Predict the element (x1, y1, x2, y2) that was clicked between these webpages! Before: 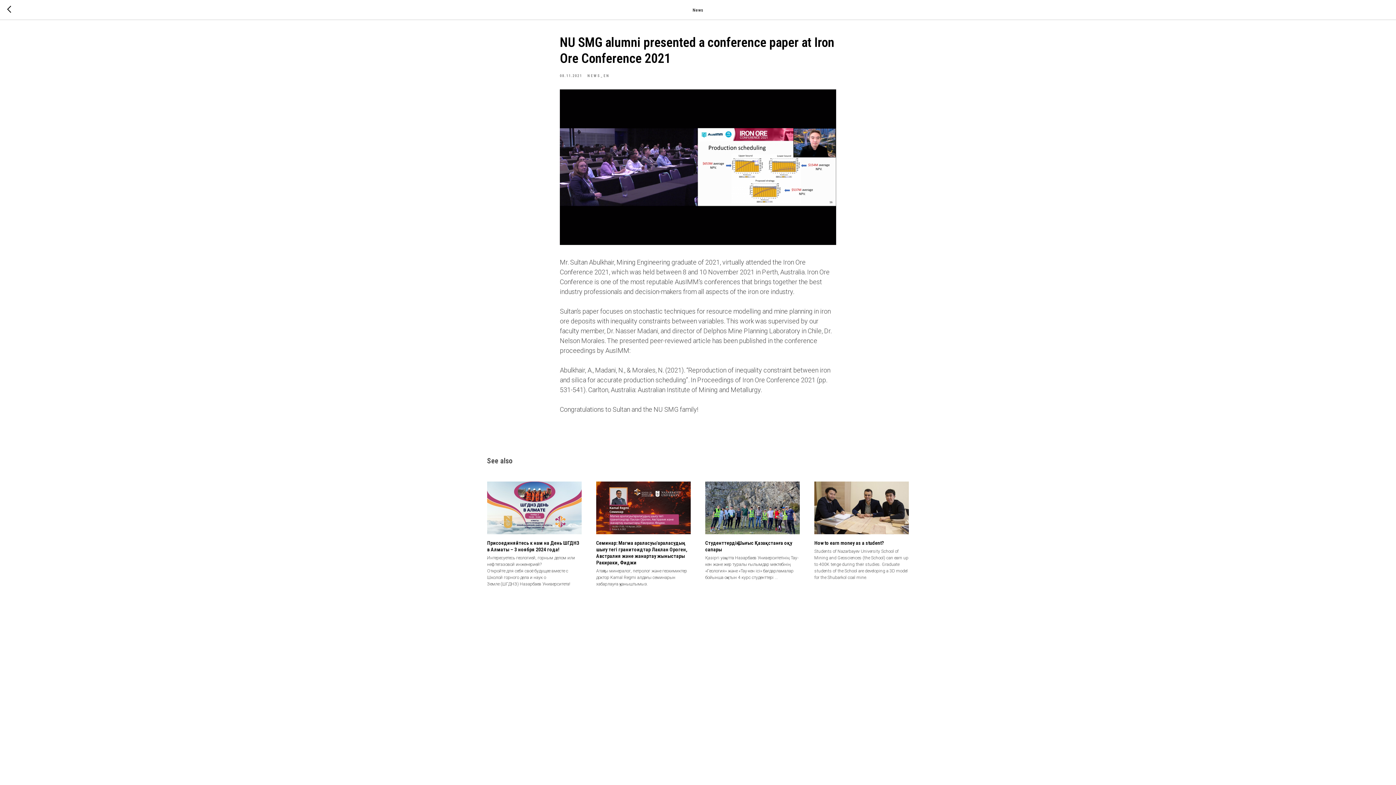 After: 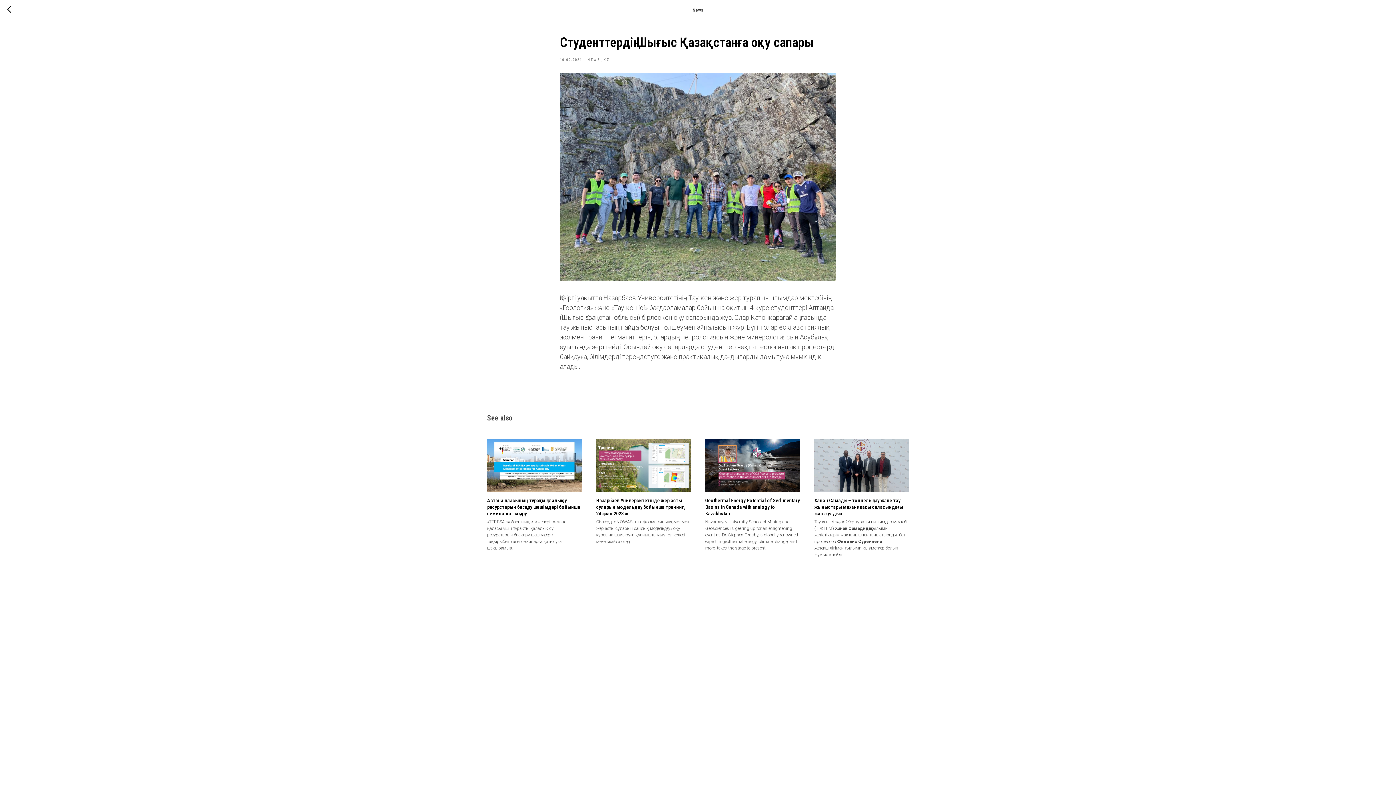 Action: bbox: (705, 481, 800, 581) label: Студенттердің Шығыс Қазақстанға оқу сапары
Қазіргі уақытта Назарбаев Университетінің Тау-кен және жер туралы ғылымдар мектебінің «Геология» және «Тау-кен ісі» бағдарламалар бойынша оқитын 4 курс студенттері ...